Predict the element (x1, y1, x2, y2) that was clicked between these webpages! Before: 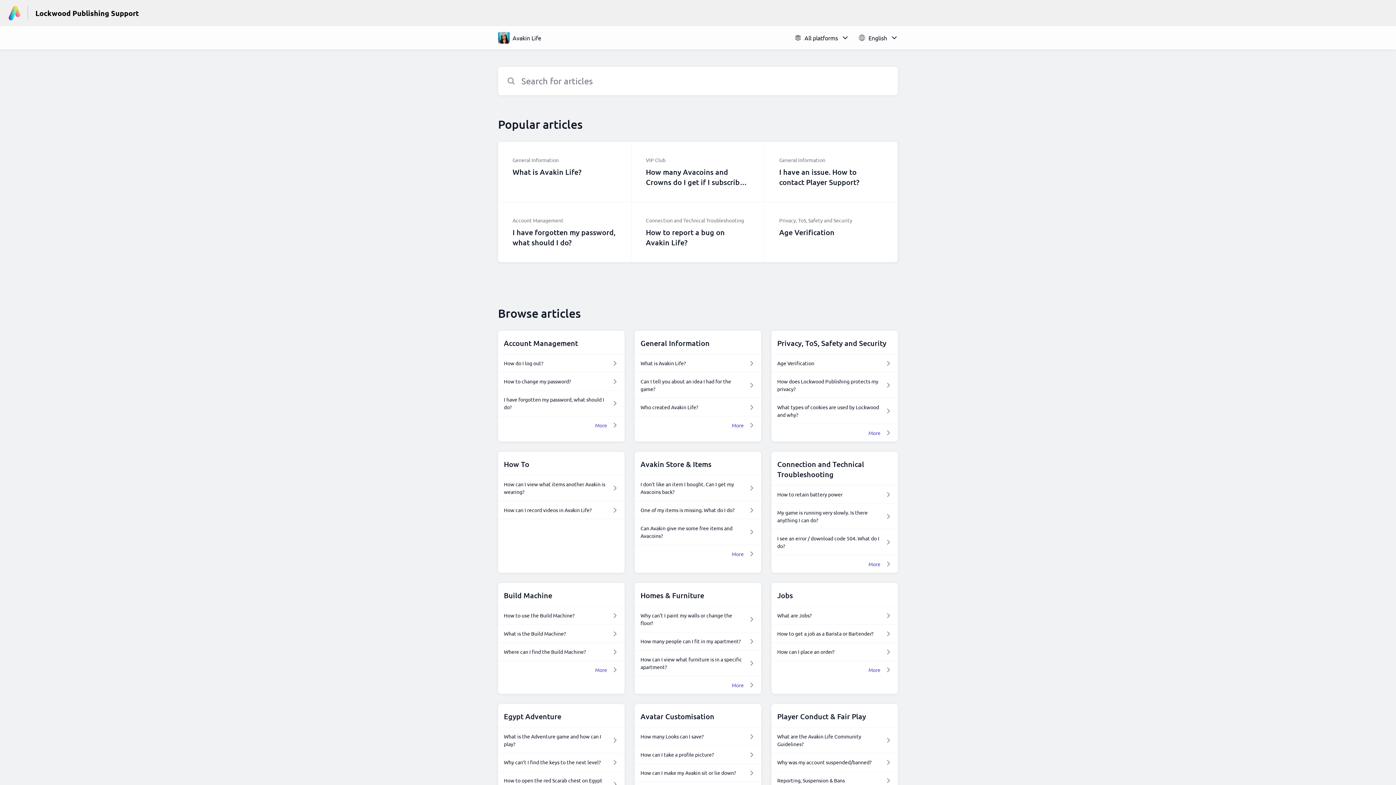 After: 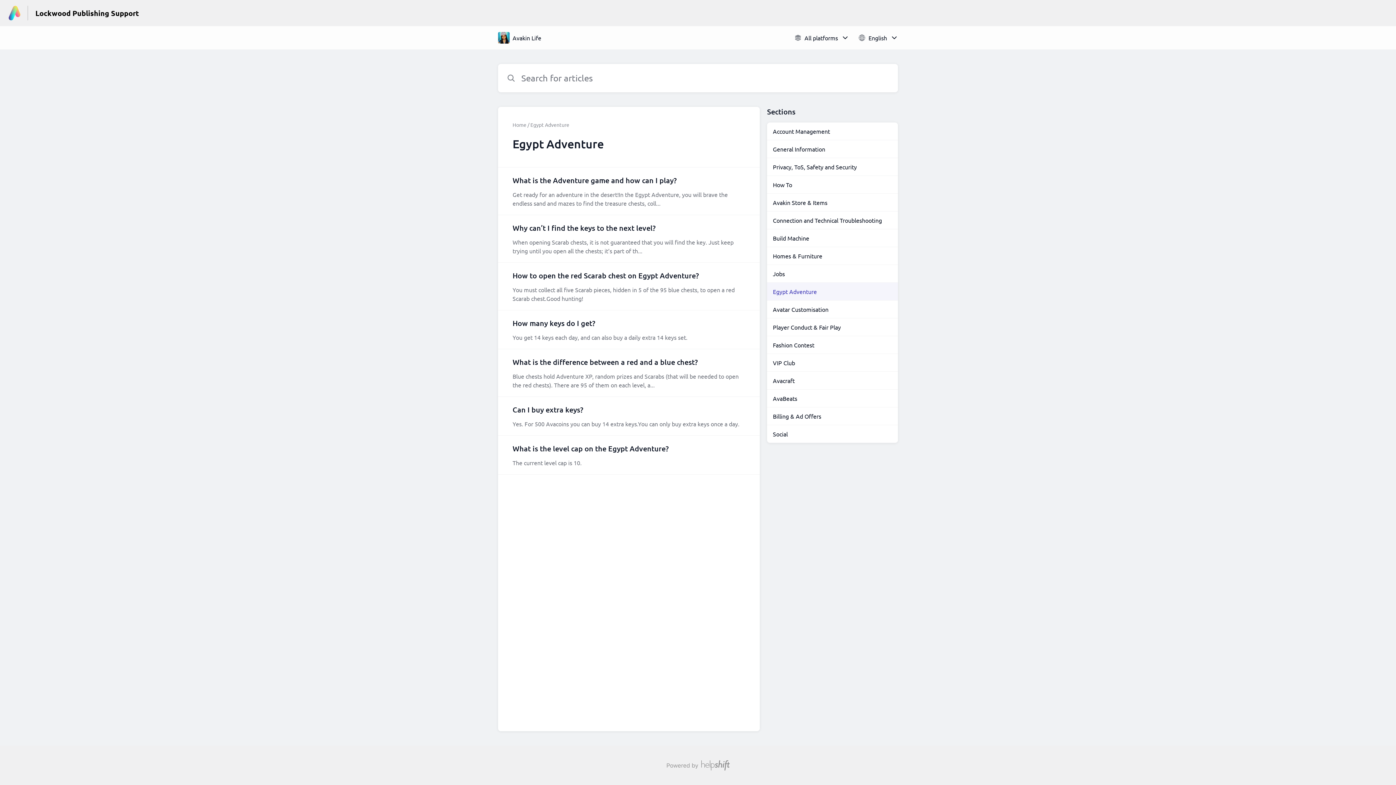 Action: label: Egypt Adventure bbox: (498, 704, 624, 728)